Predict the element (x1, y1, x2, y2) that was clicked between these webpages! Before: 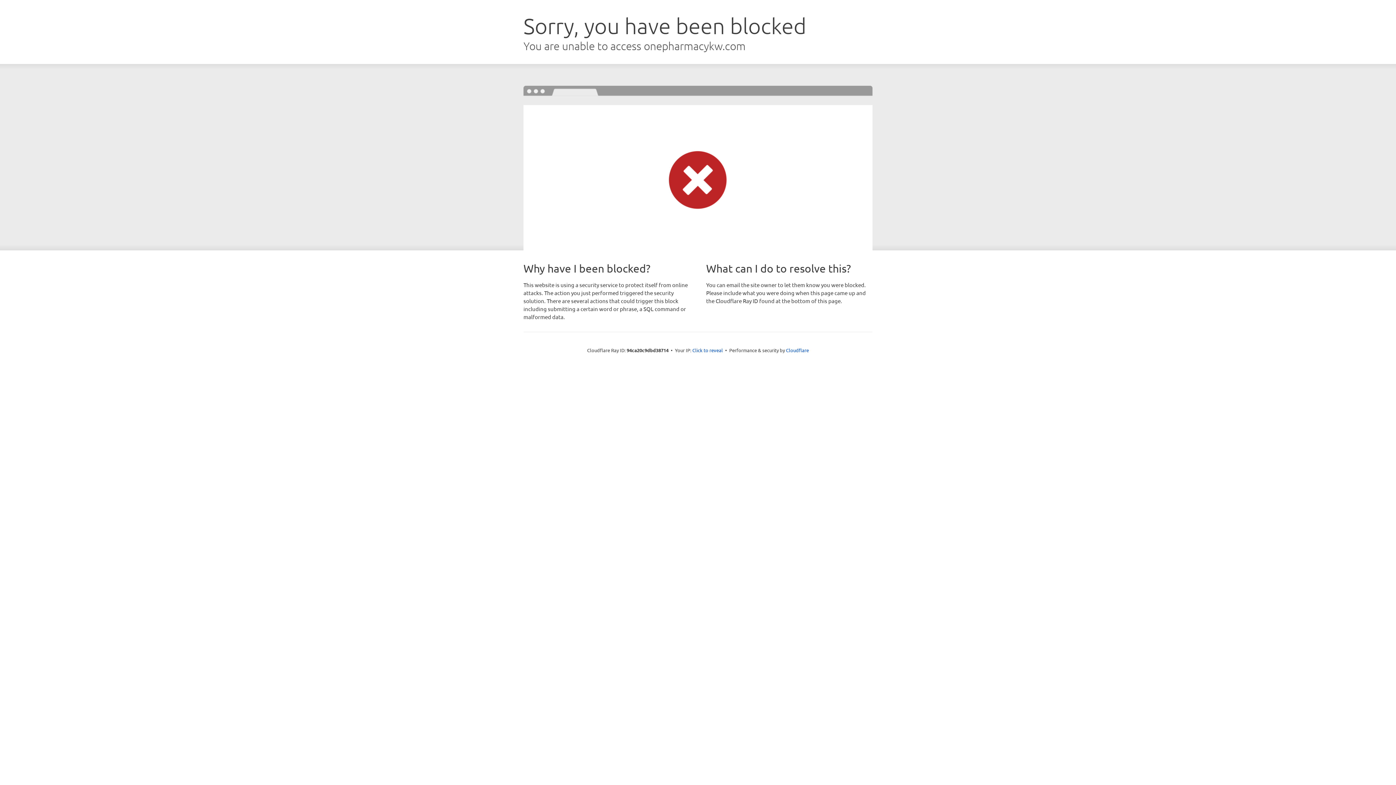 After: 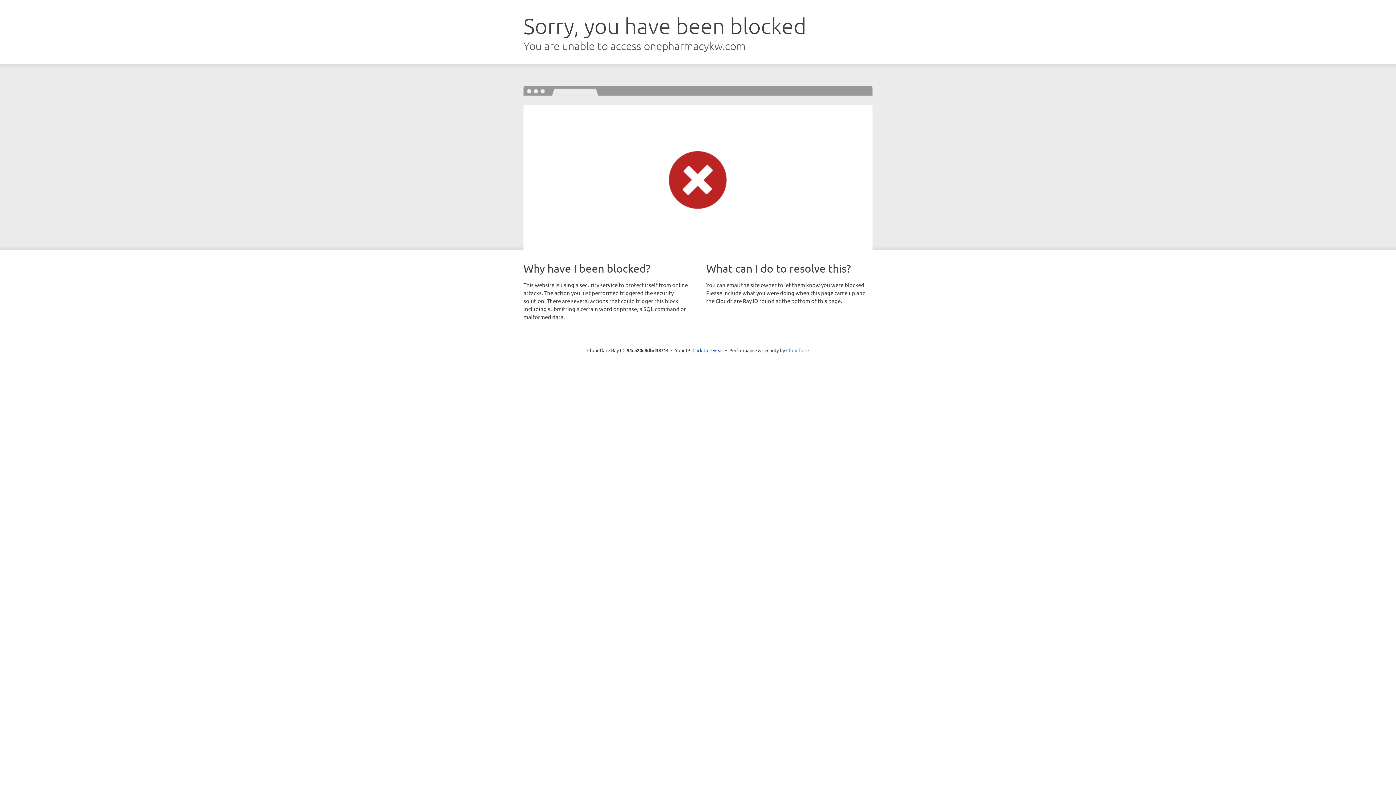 Action: bbox: (786, 347, 809, 353) label: Cloudflare